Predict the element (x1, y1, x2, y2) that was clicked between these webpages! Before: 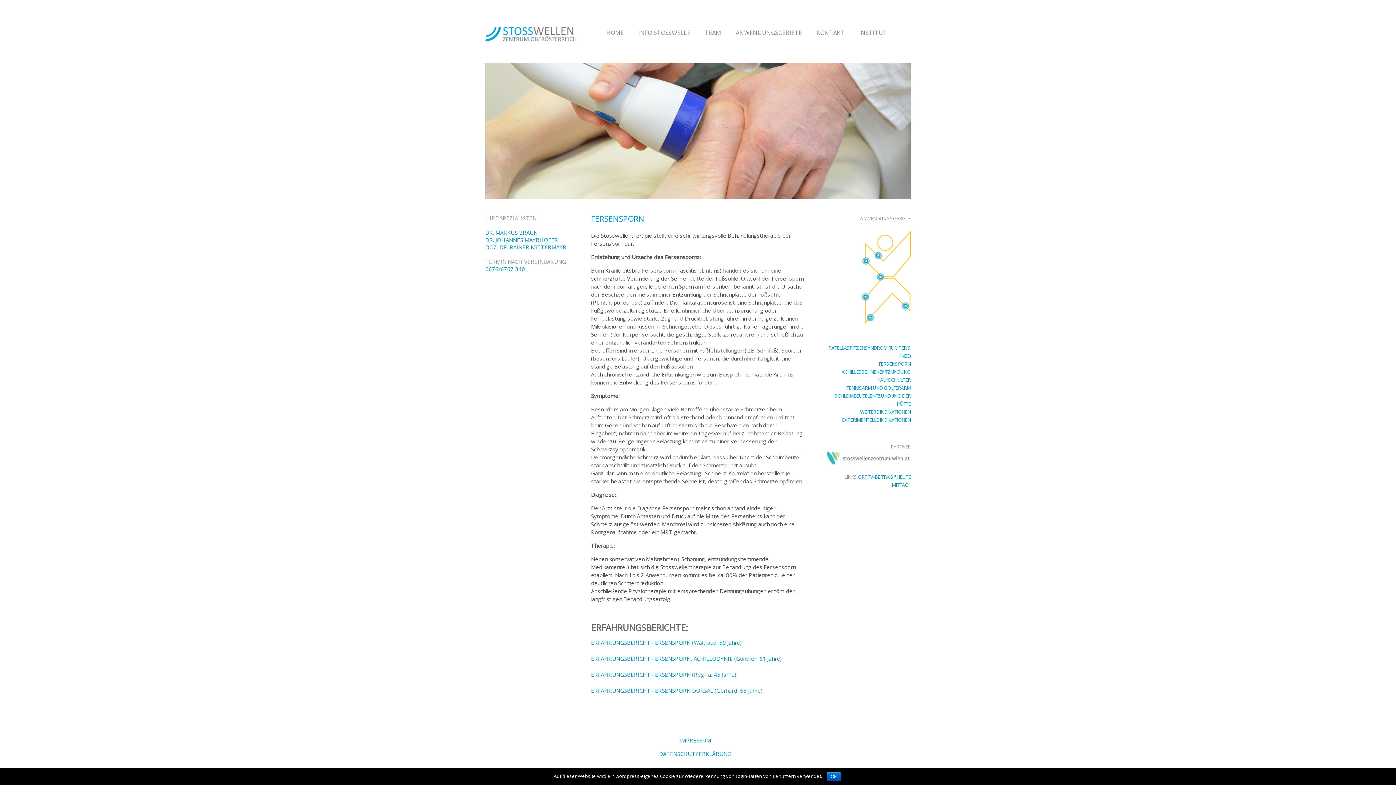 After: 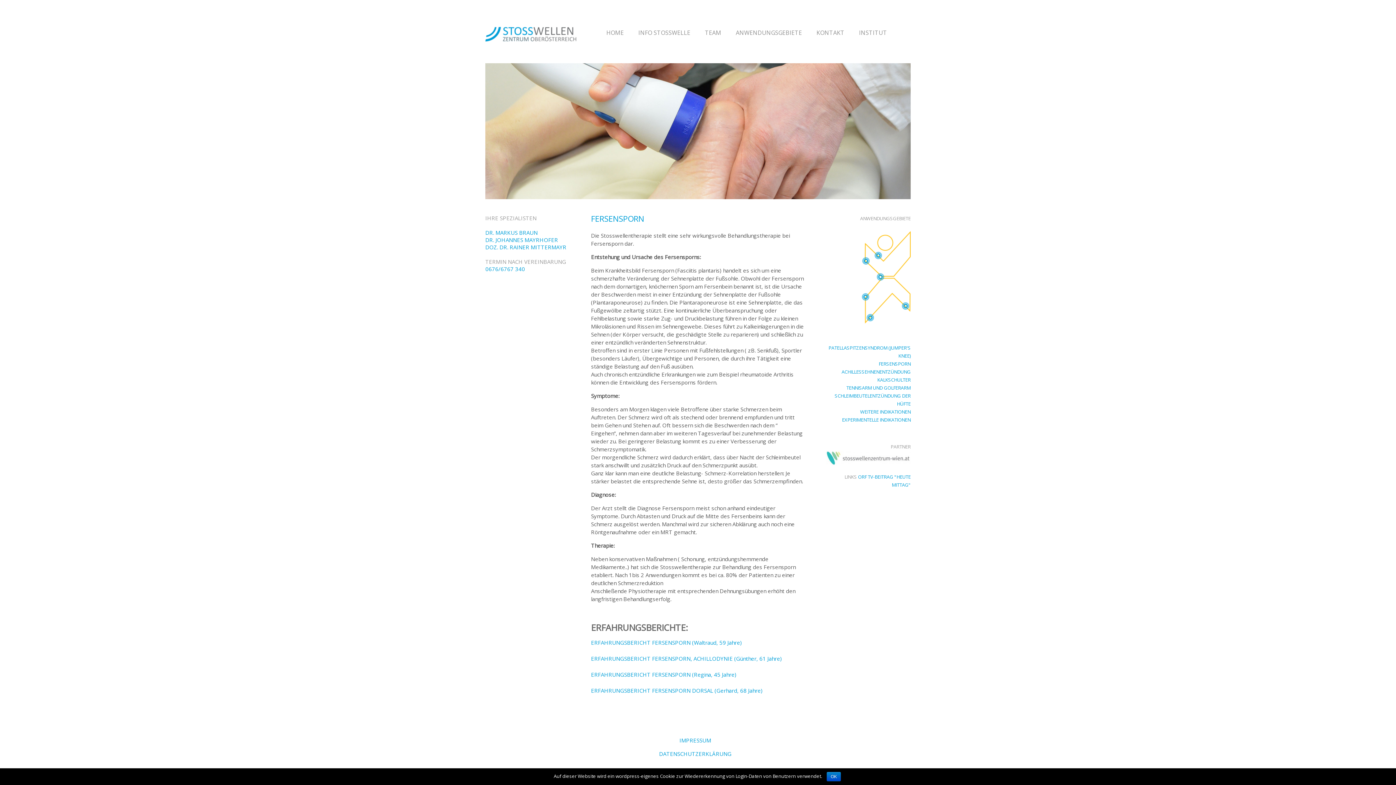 Action: label: FERSENSPORN bbox: (878, 360, 910, 367)